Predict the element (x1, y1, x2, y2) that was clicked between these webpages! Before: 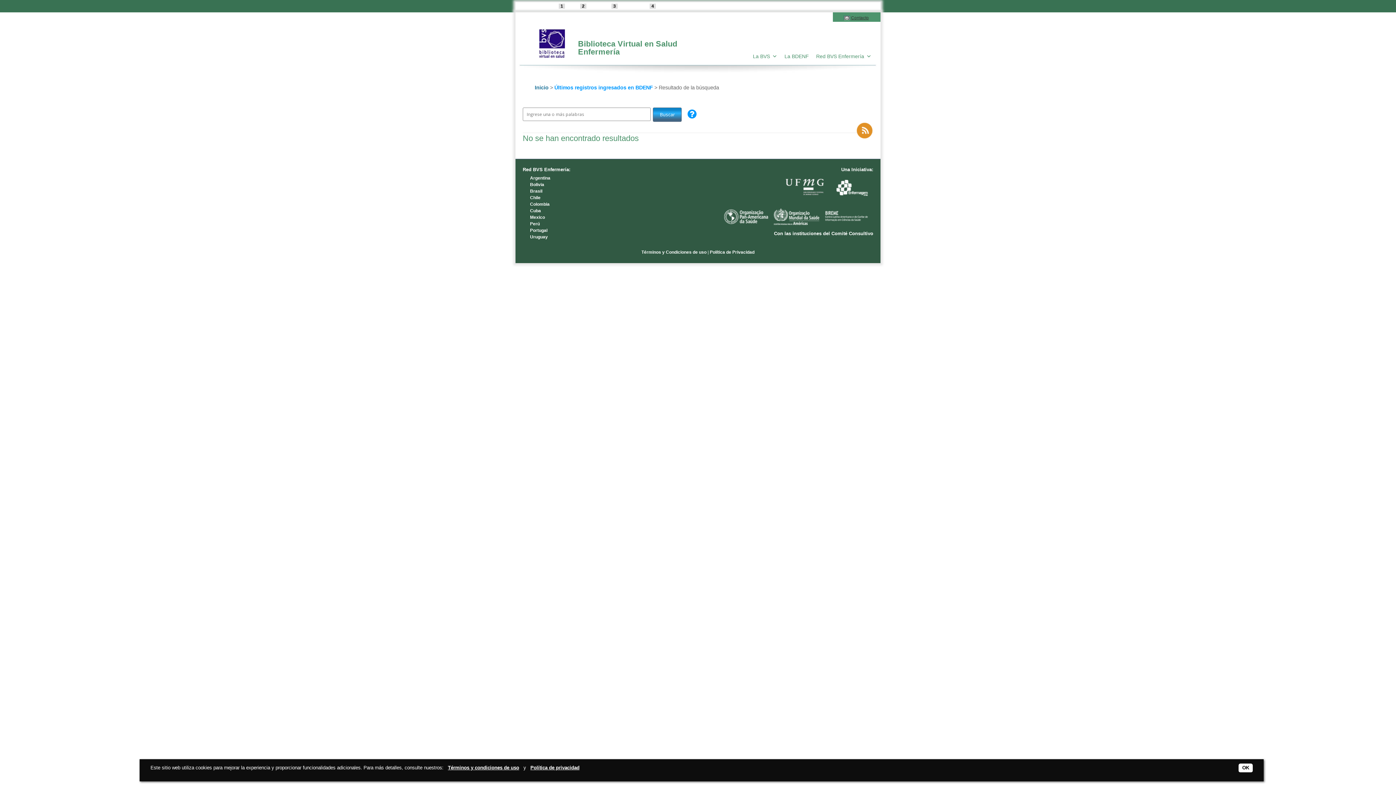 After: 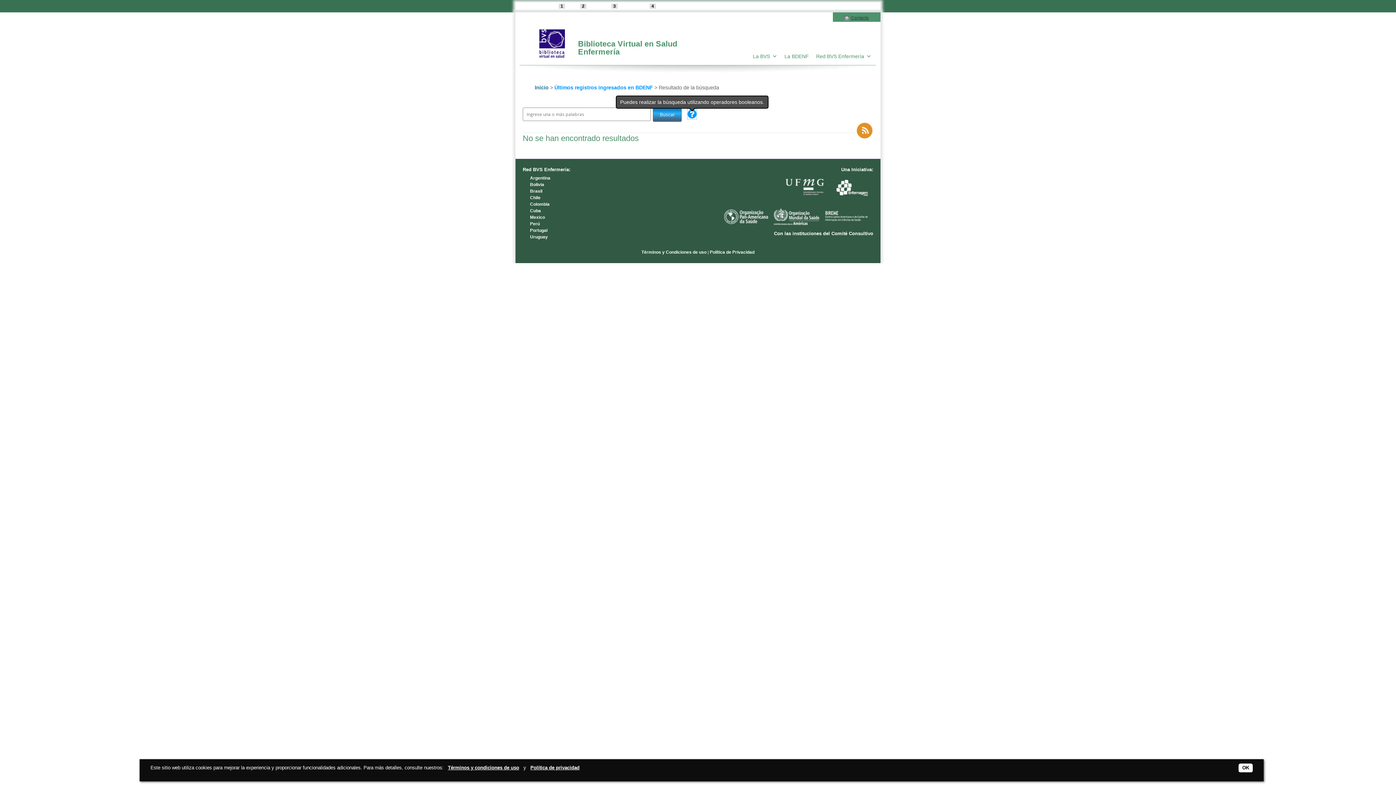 Action: bbox: (687, 113, 696, 118)